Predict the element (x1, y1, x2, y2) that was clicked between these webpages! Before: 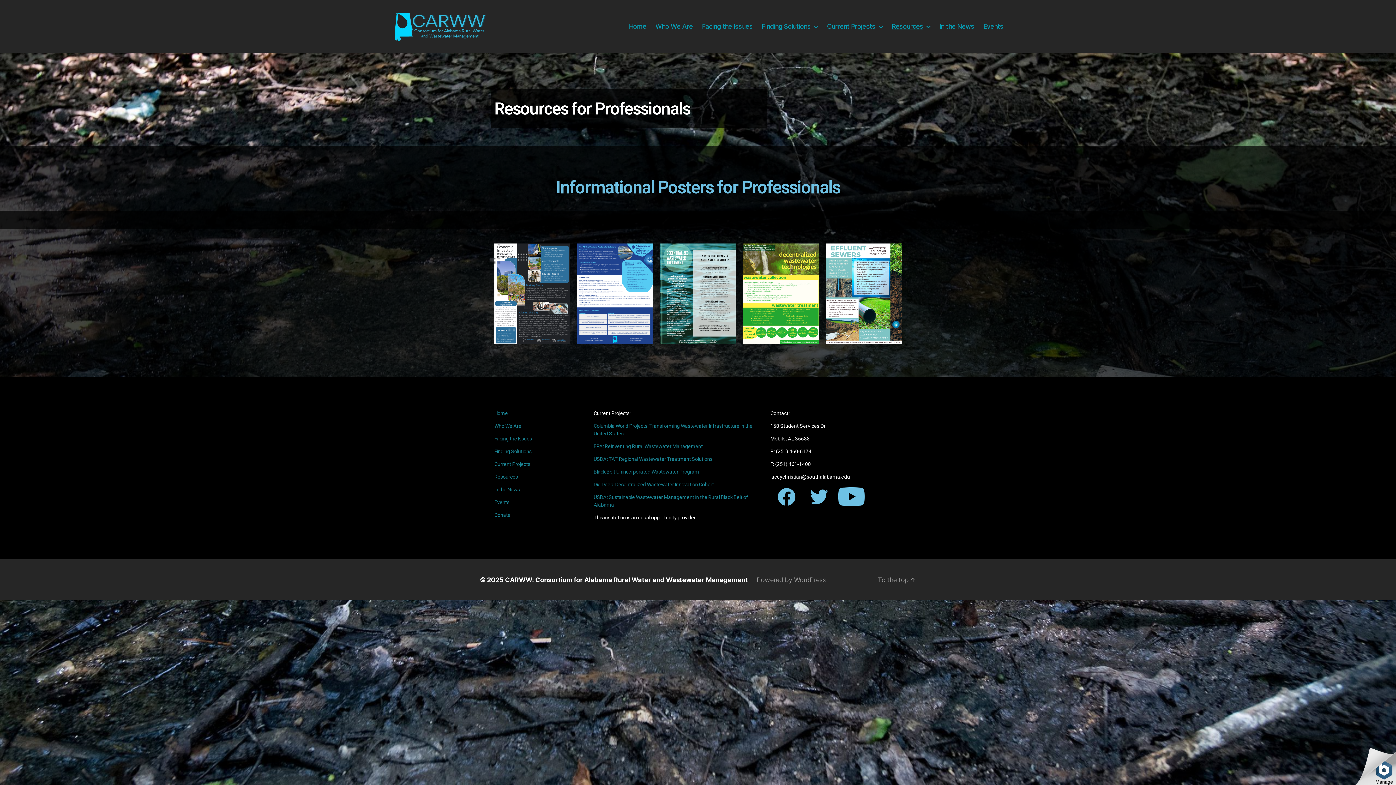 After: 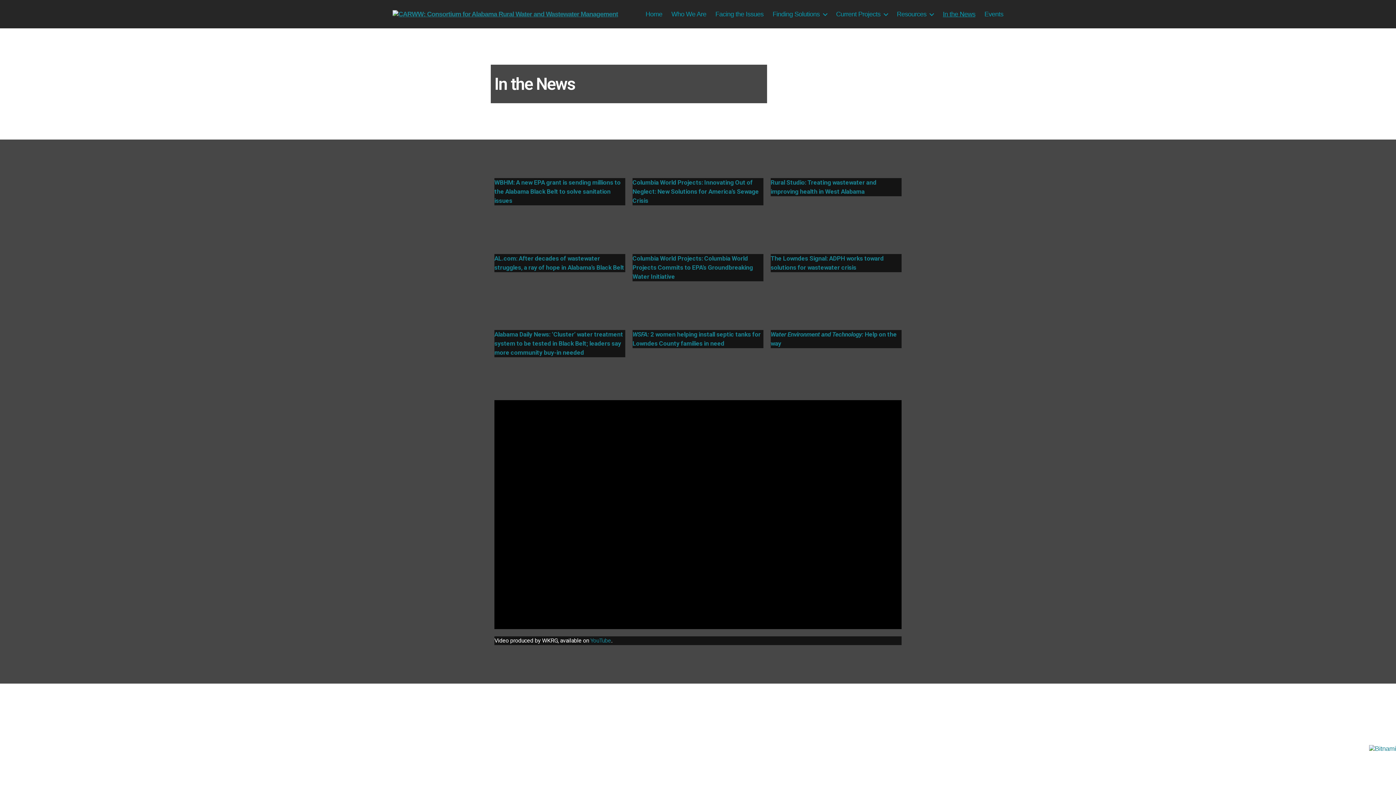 Action: label: In the News bbox: (939, 22, 974, 30)